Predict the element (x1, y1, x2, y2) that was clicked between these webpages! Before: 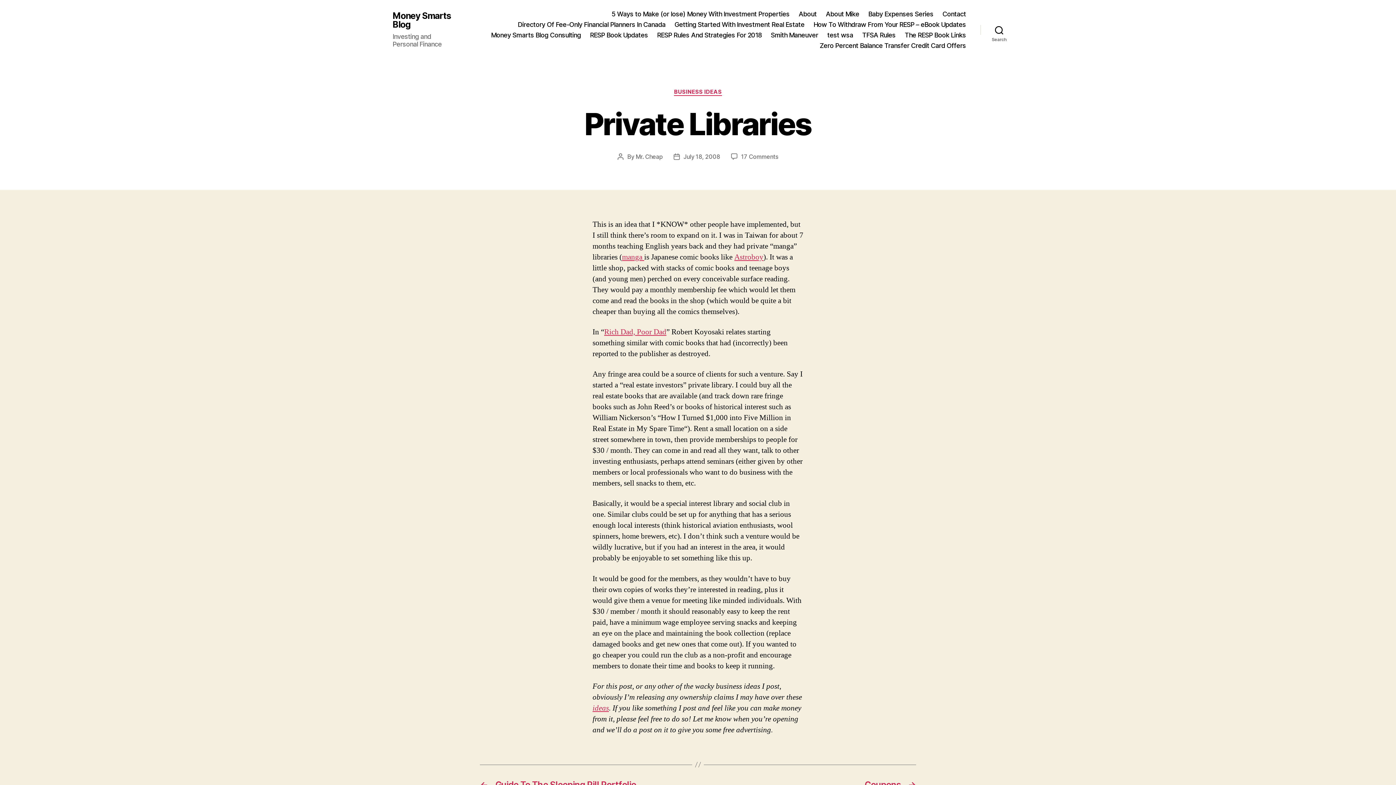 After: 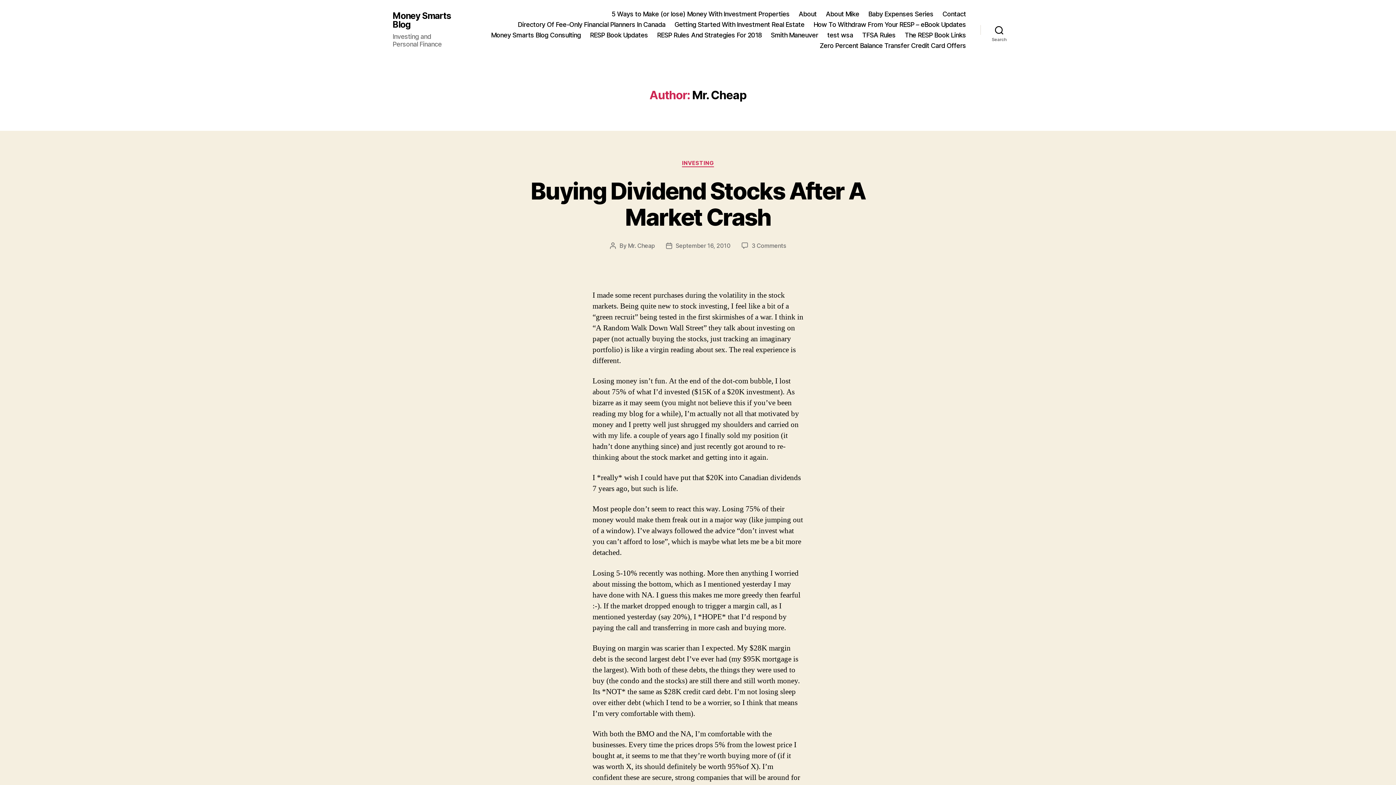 Action: bbox: (635, 152, 662, 160) label: Mr. Cheap